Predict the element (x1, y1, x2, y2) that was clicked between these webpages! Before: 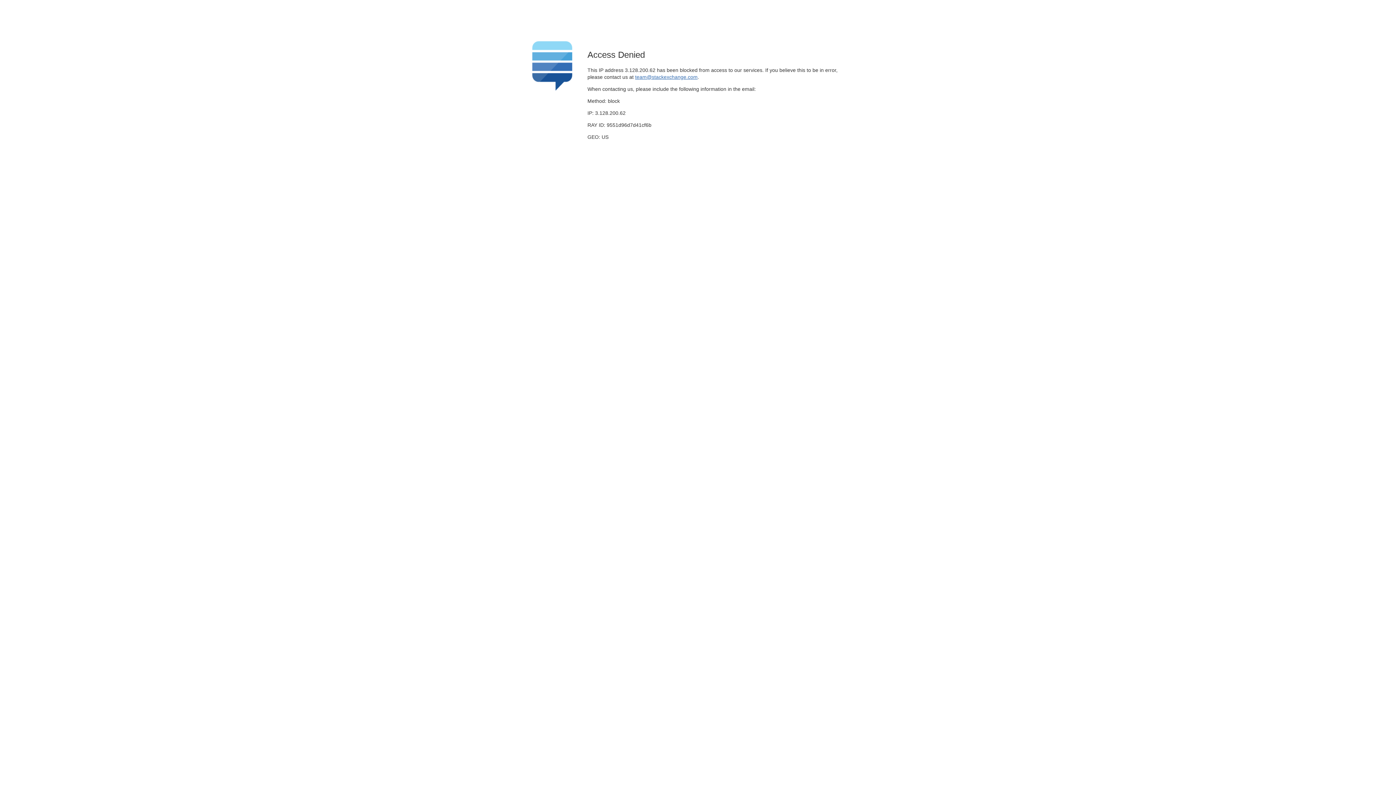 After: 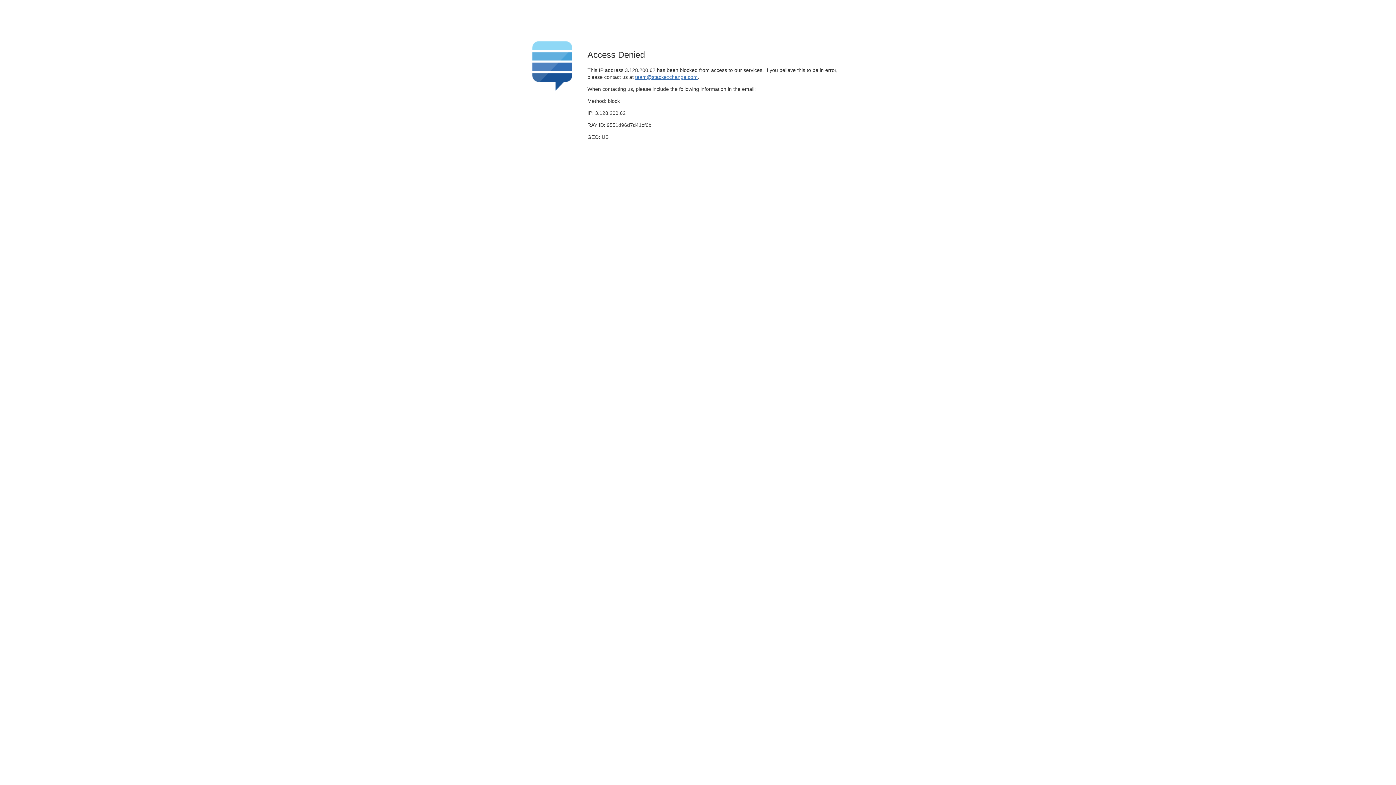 Action: bbox: (635, 74, 697, 79) label: team@stackexchange.com